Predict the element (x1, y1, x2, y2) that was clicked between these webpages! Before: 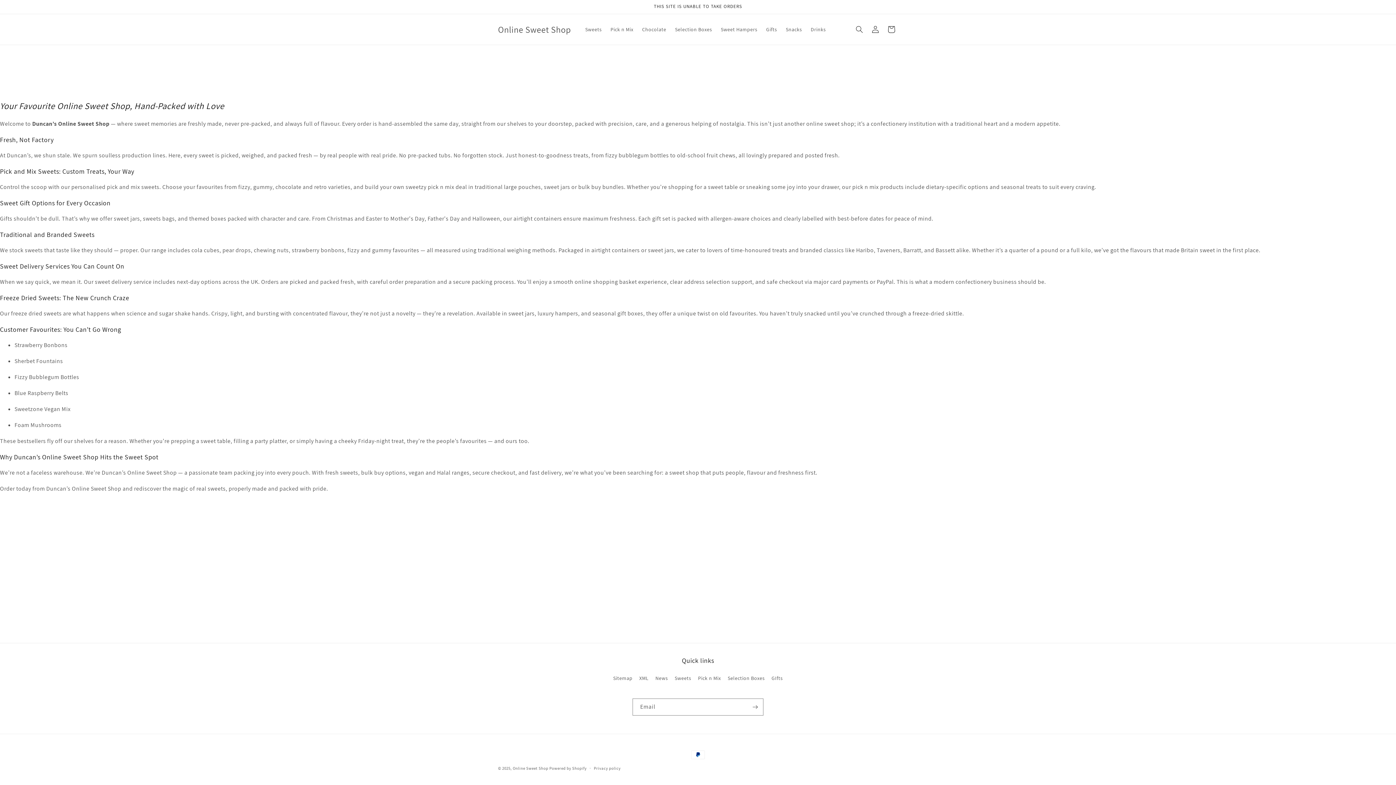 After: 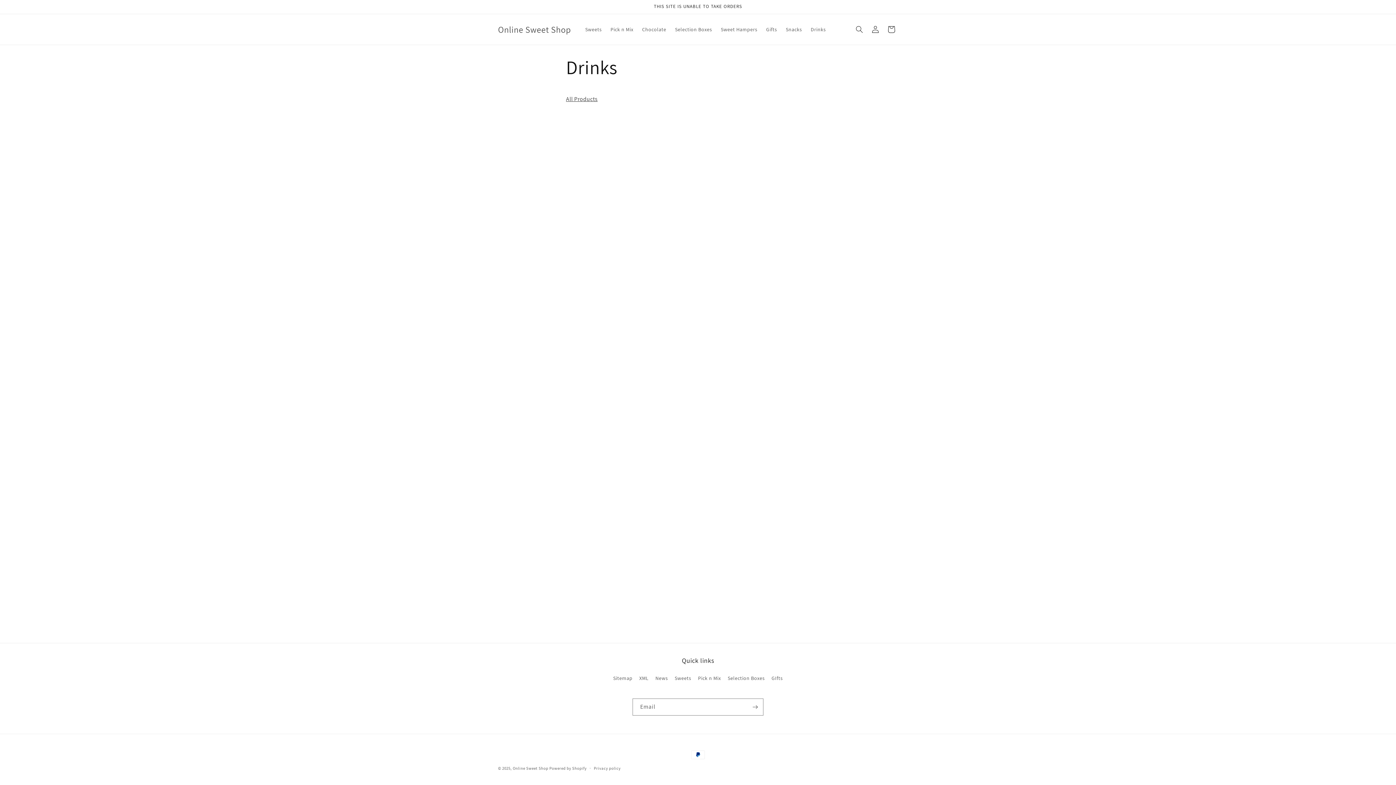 Action: label: Drinks bbox: (806, 21, 830, 37)